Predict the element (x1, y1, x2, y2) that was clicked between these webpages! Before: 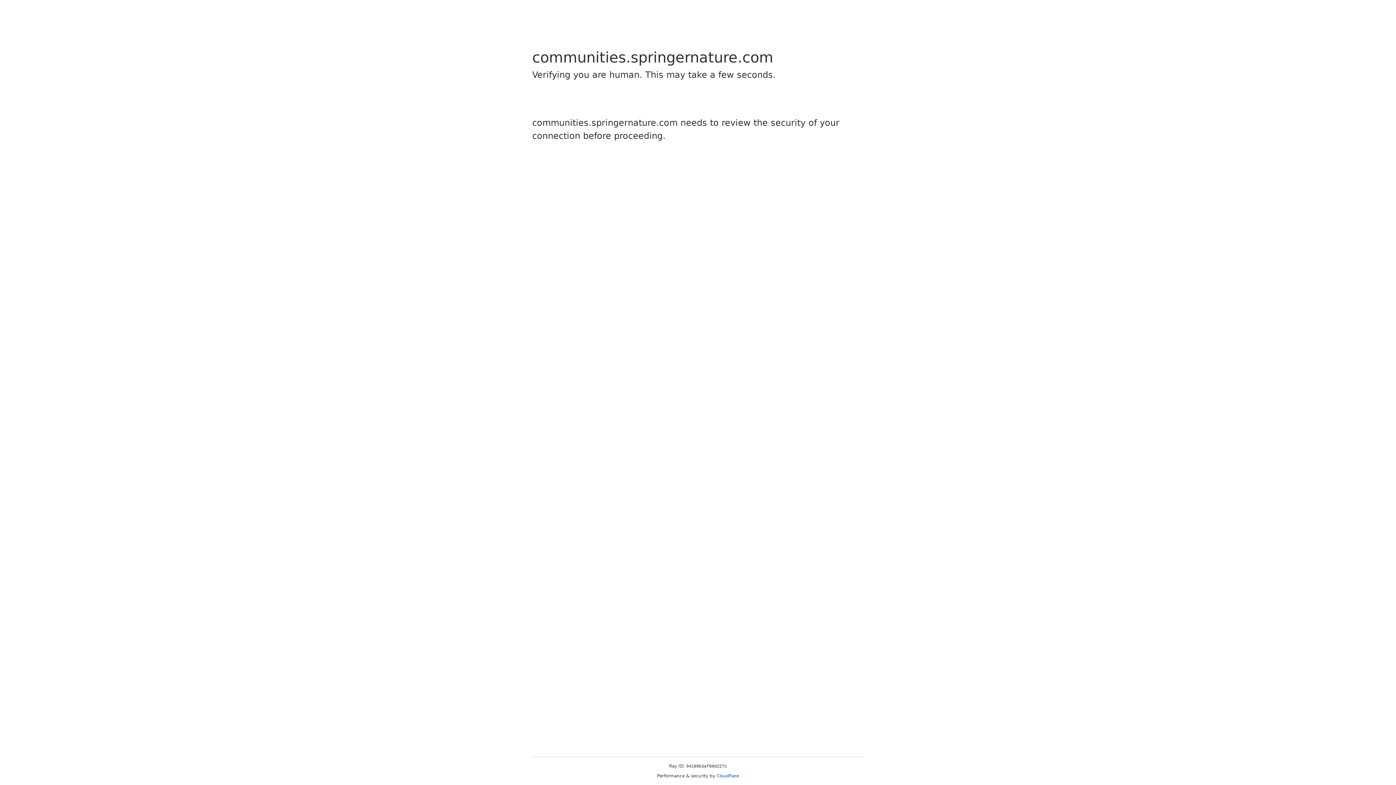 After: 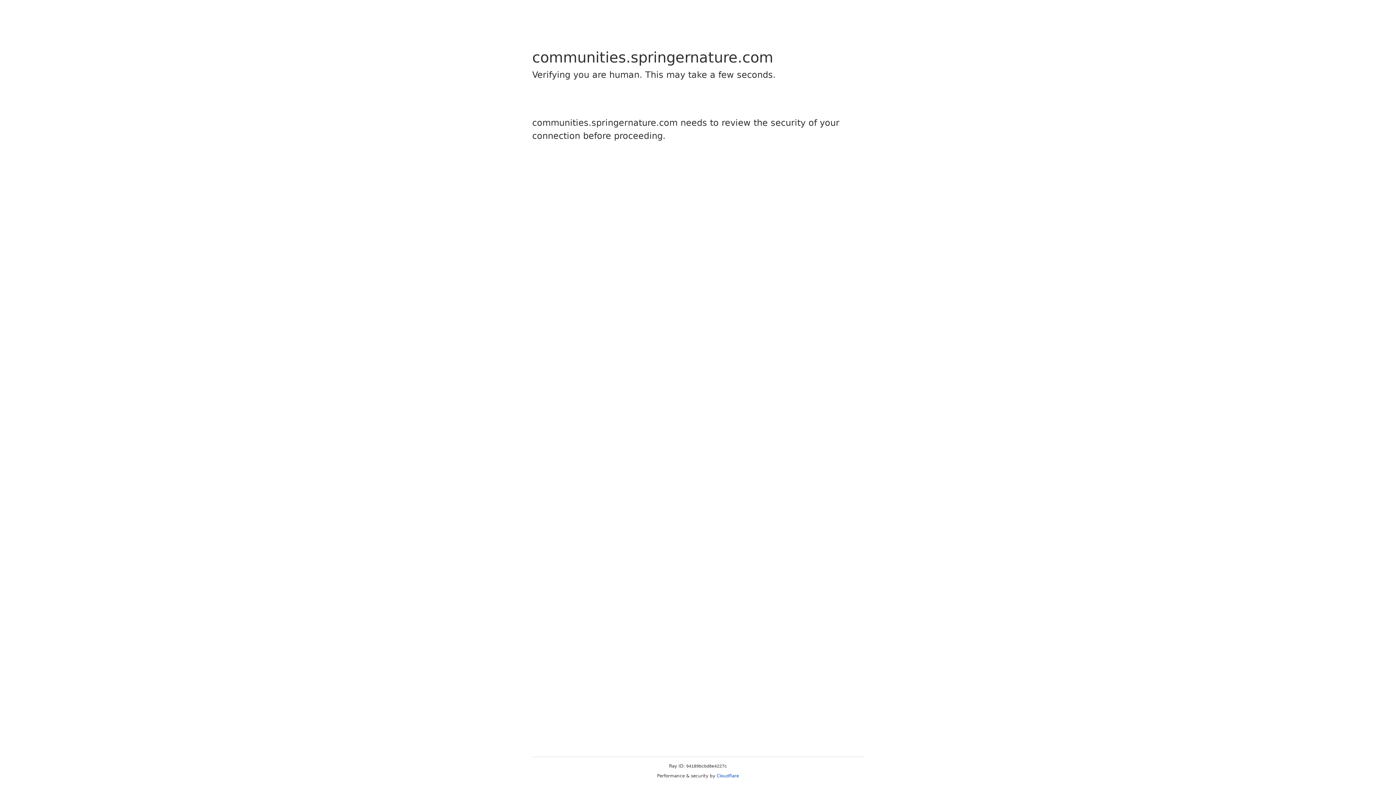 Action: label: Cloudflare bbox: (716, 773, 739, 778)